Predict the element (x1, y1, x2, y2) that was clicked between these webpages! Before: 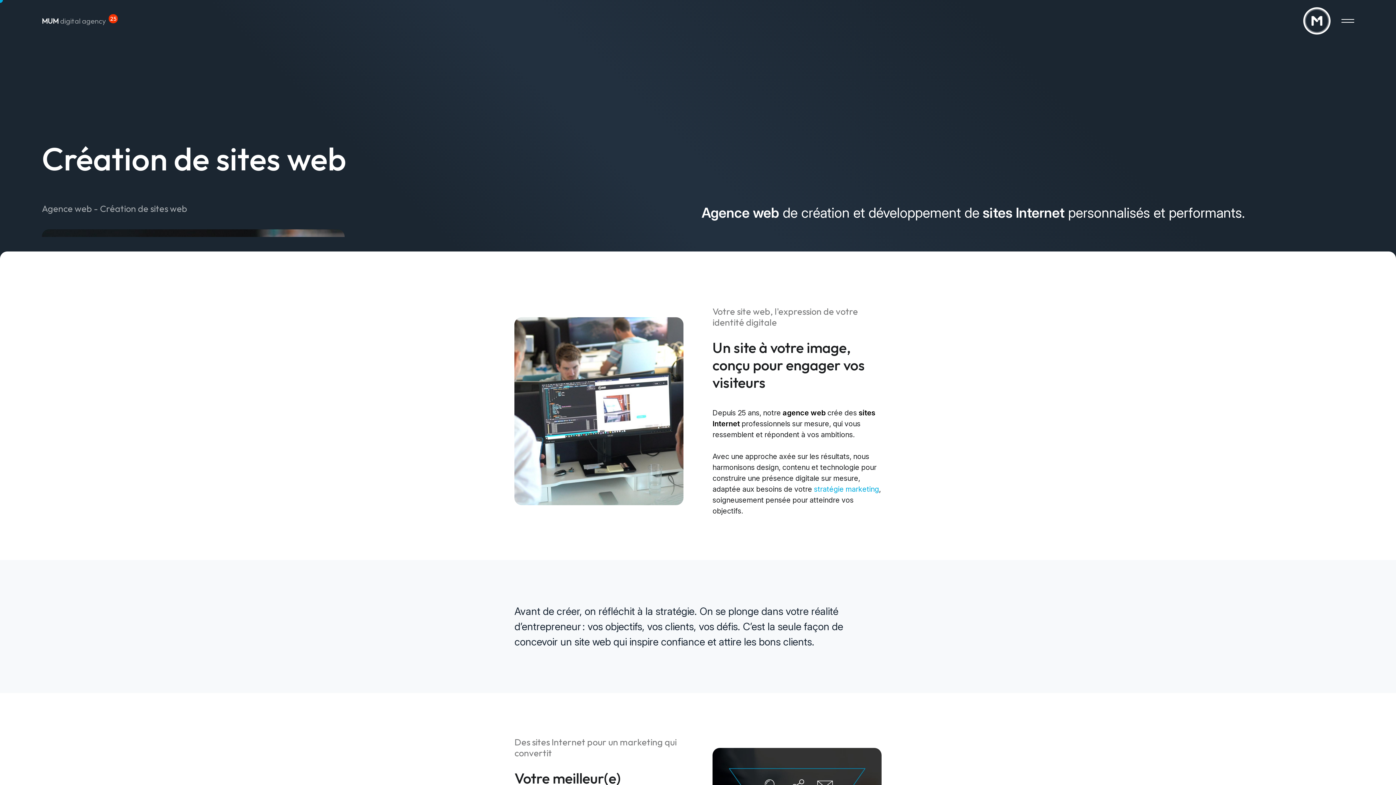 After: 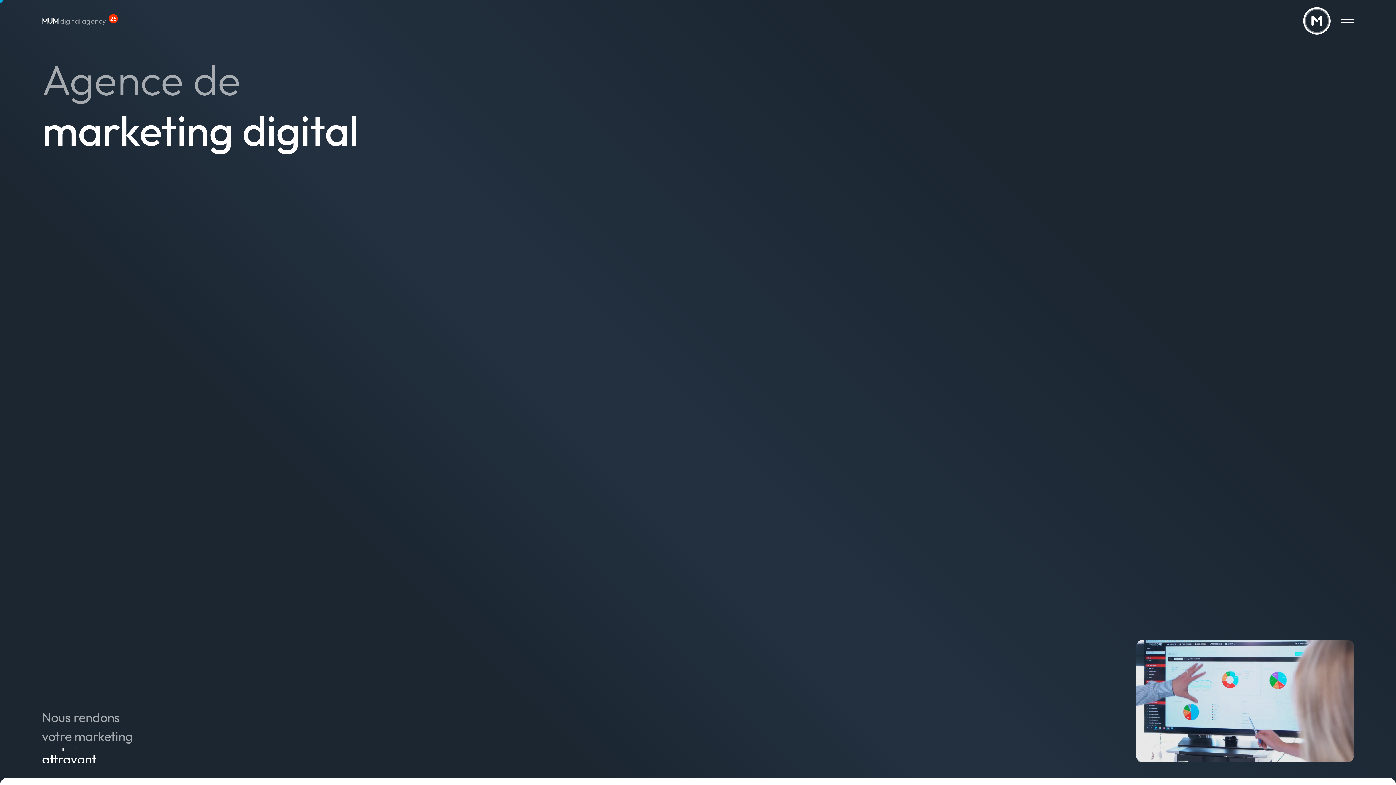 Action: label: A la page d'accueil bbox: (1303, 7, 1330, 34)